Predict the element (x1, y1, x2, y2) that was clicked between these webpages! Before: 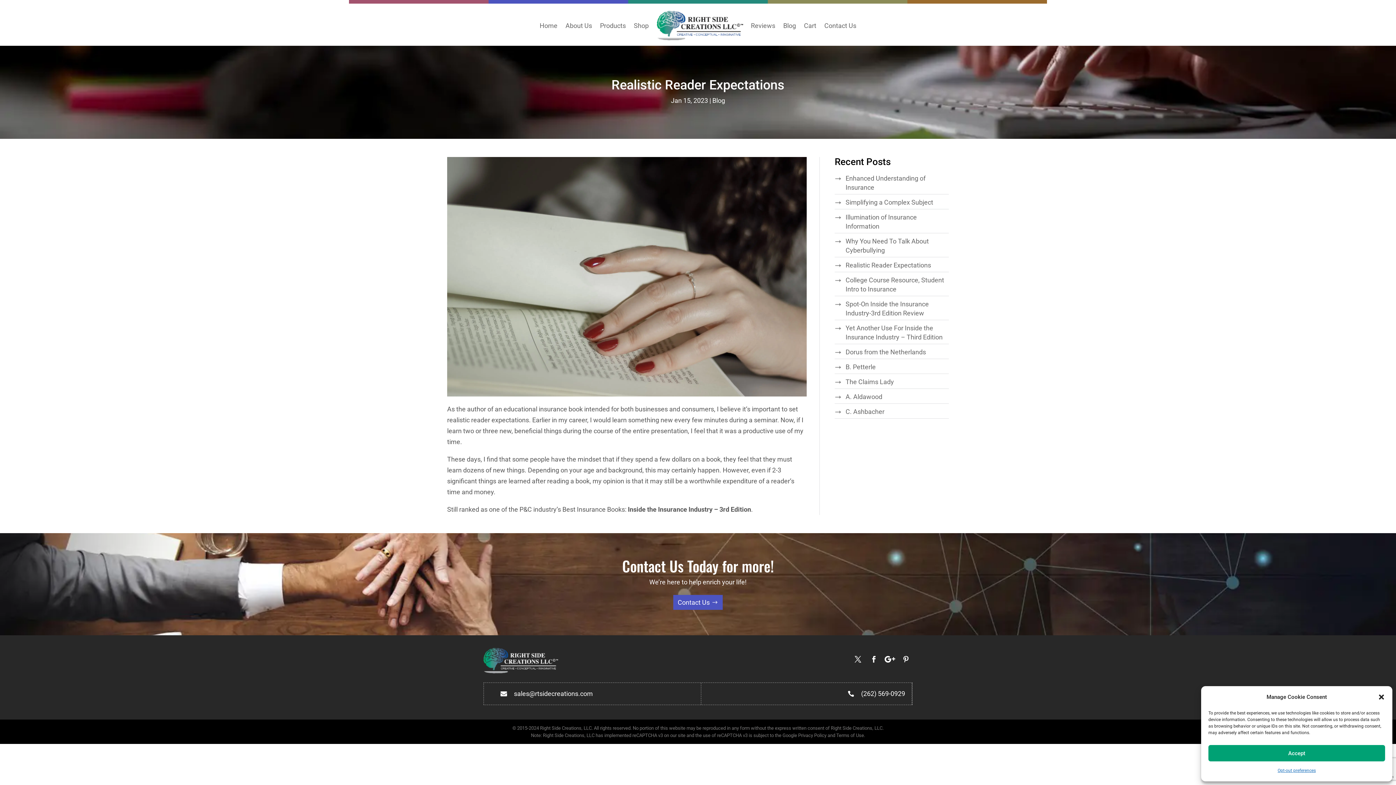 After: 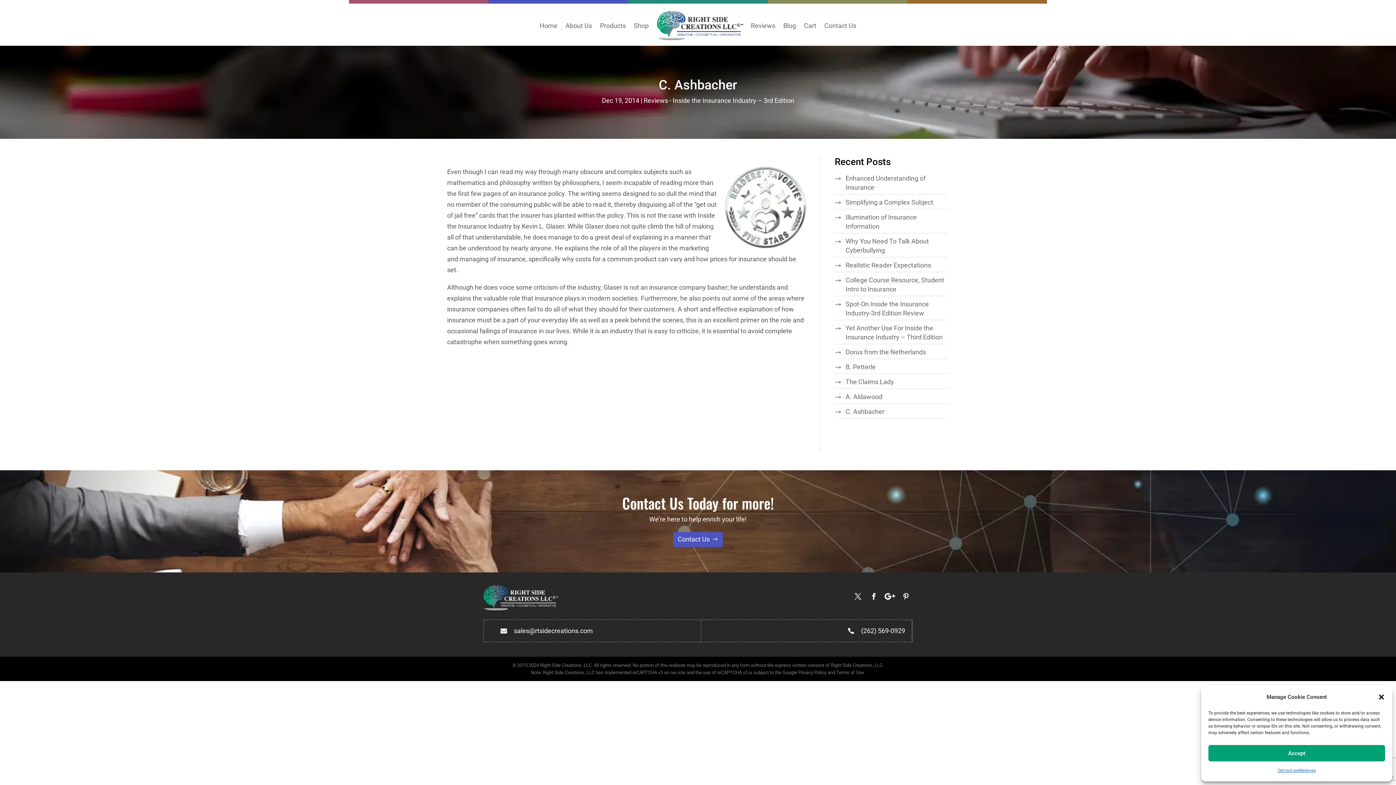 Action: label: C. Ashbacher bbox: (845, 408, 884, 415)